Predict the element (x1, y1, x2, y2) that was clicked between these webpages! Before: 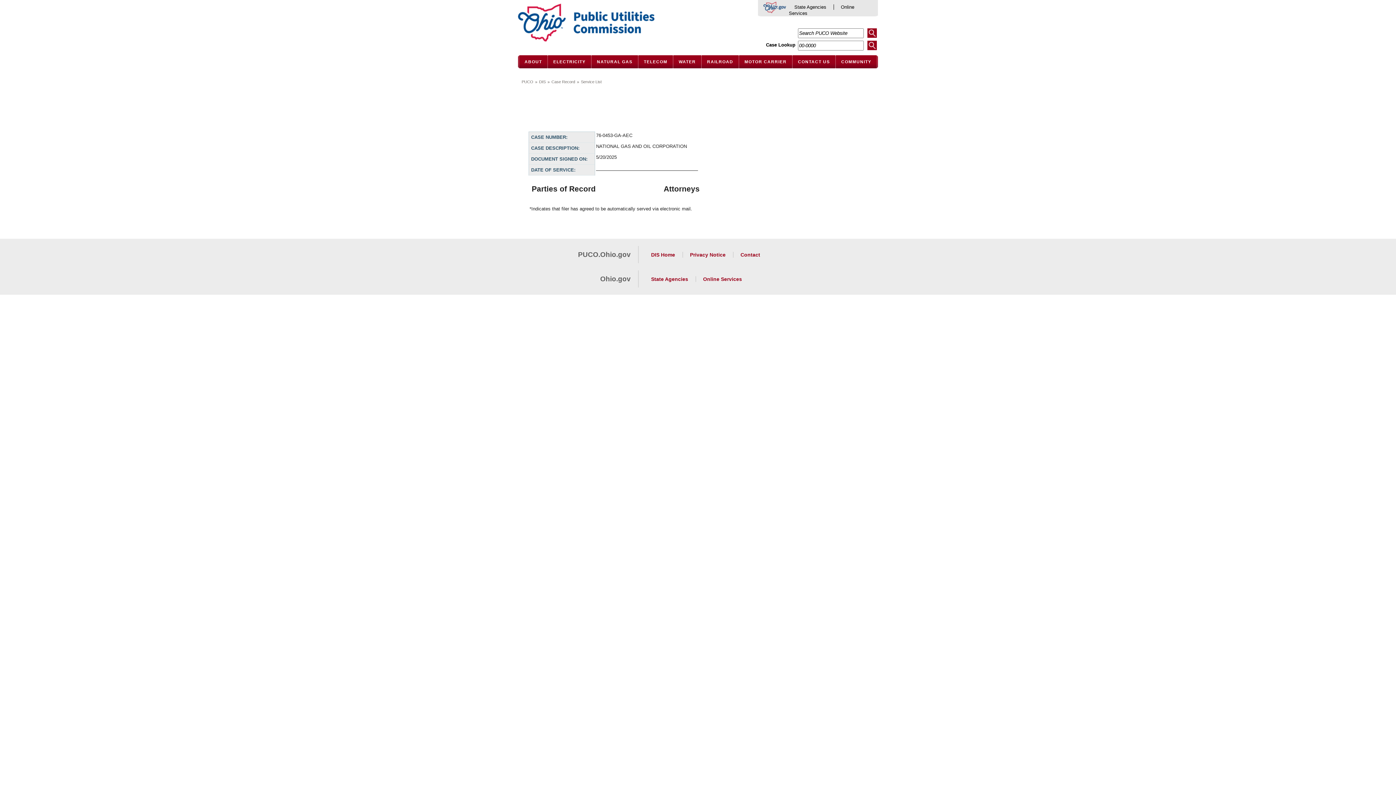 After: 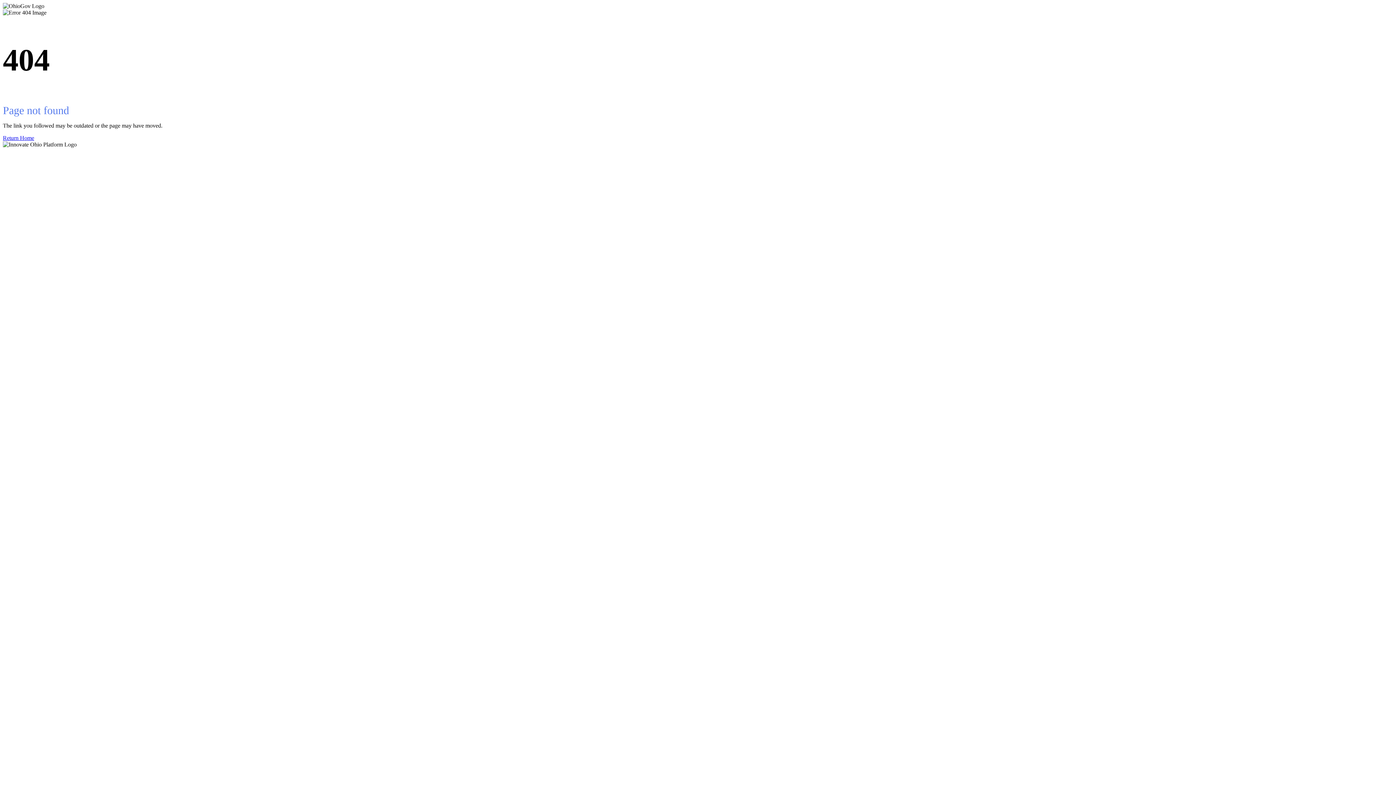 Action: label: Online Services bbox: (703, 276, 742, 282)